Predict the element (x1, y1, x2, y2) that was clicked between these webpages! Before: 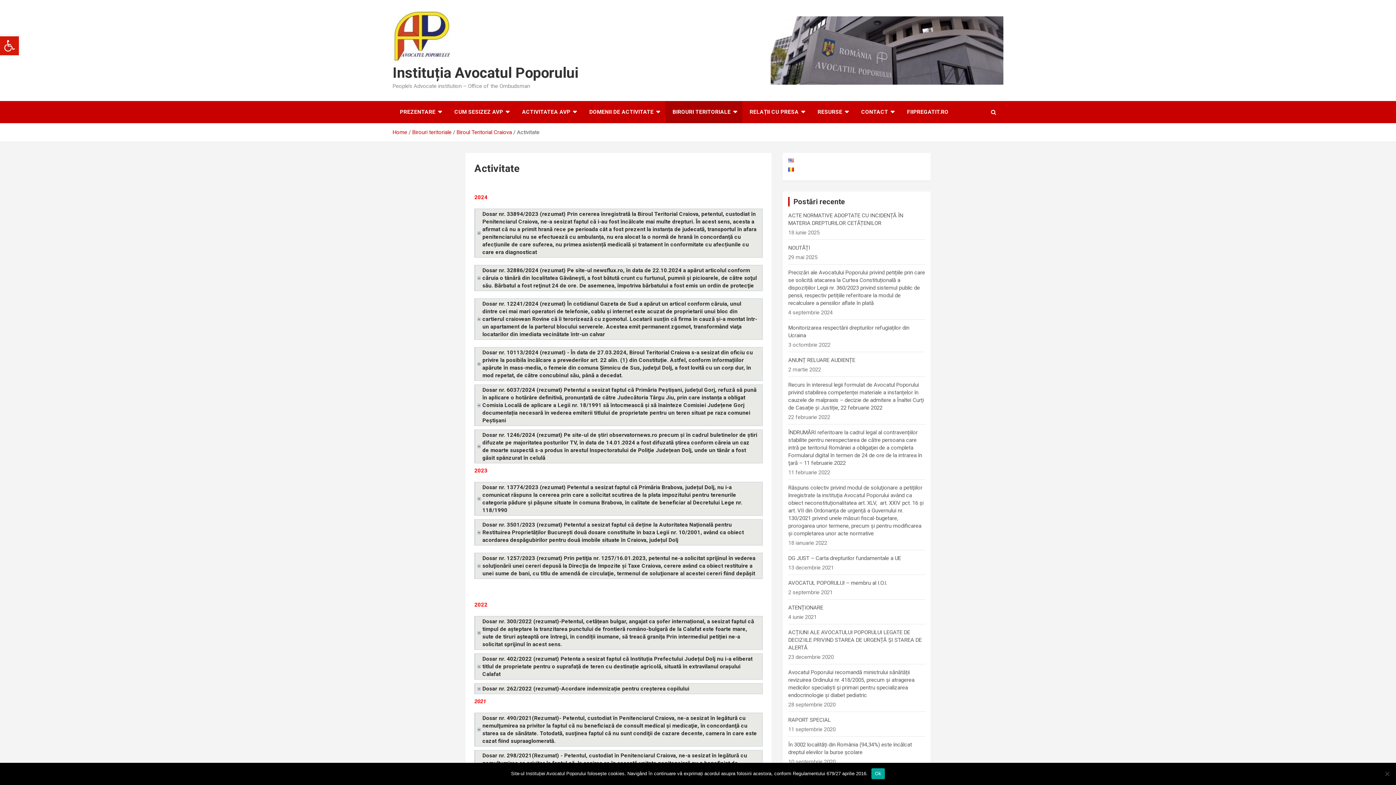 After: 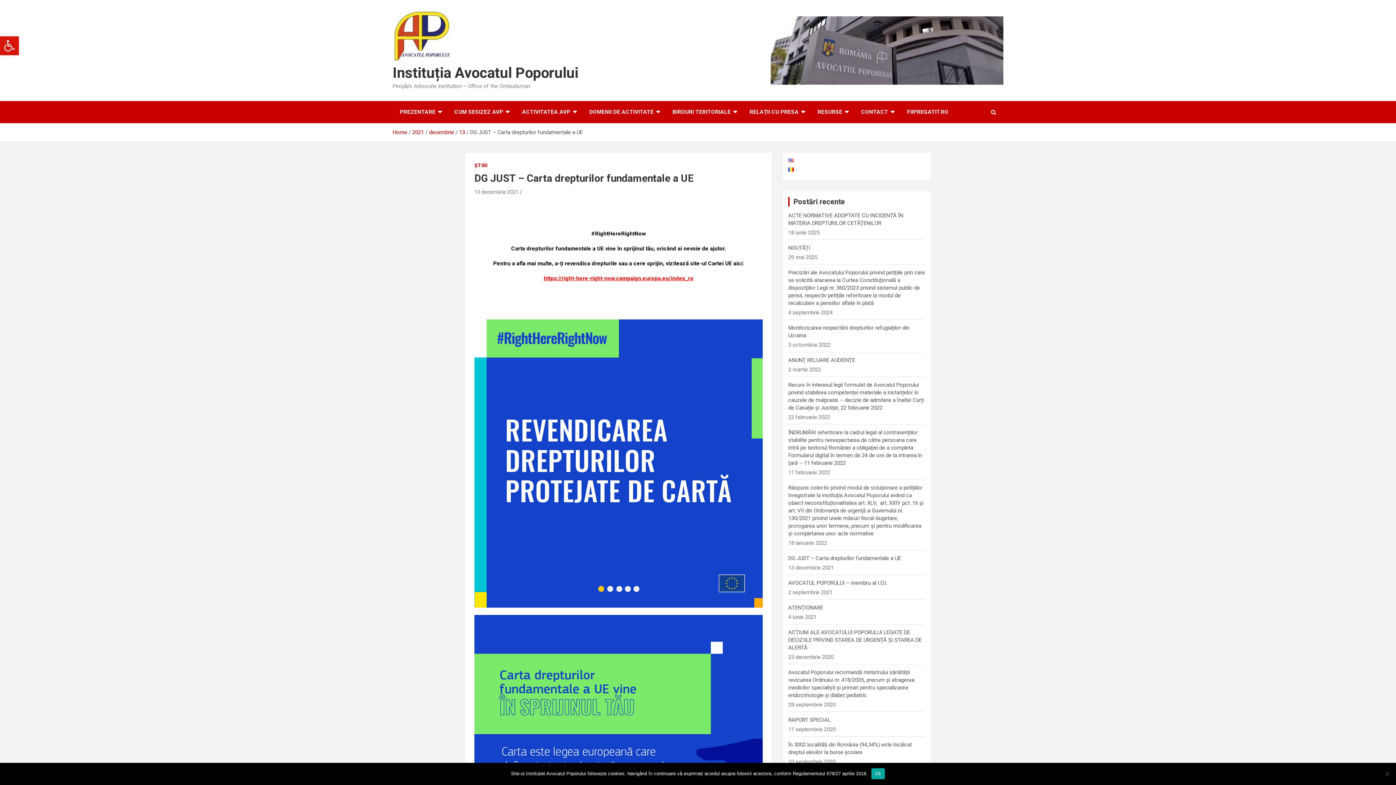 Action: bbox: (788, 555, 901, 561) label: DG JUST – Carta drepturilor fundamentale a UE